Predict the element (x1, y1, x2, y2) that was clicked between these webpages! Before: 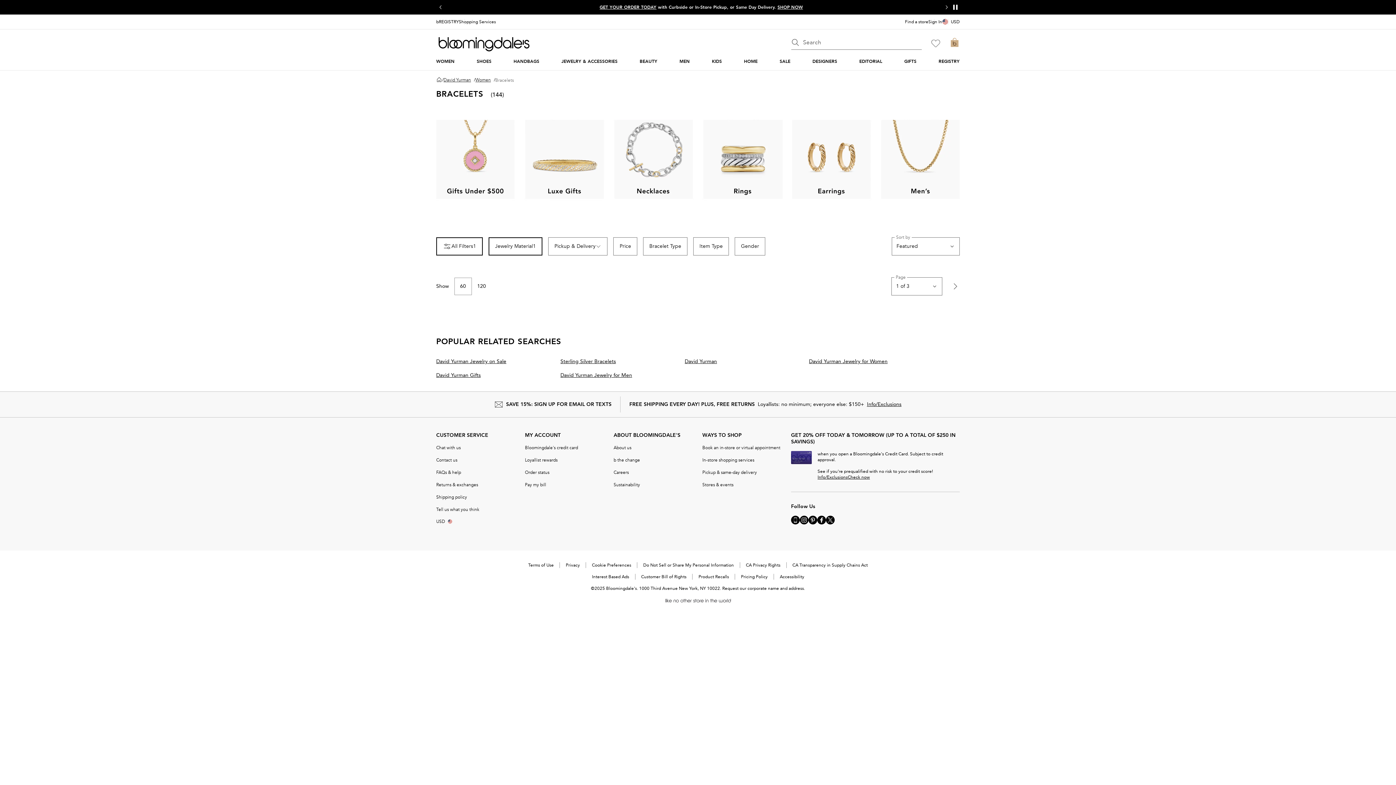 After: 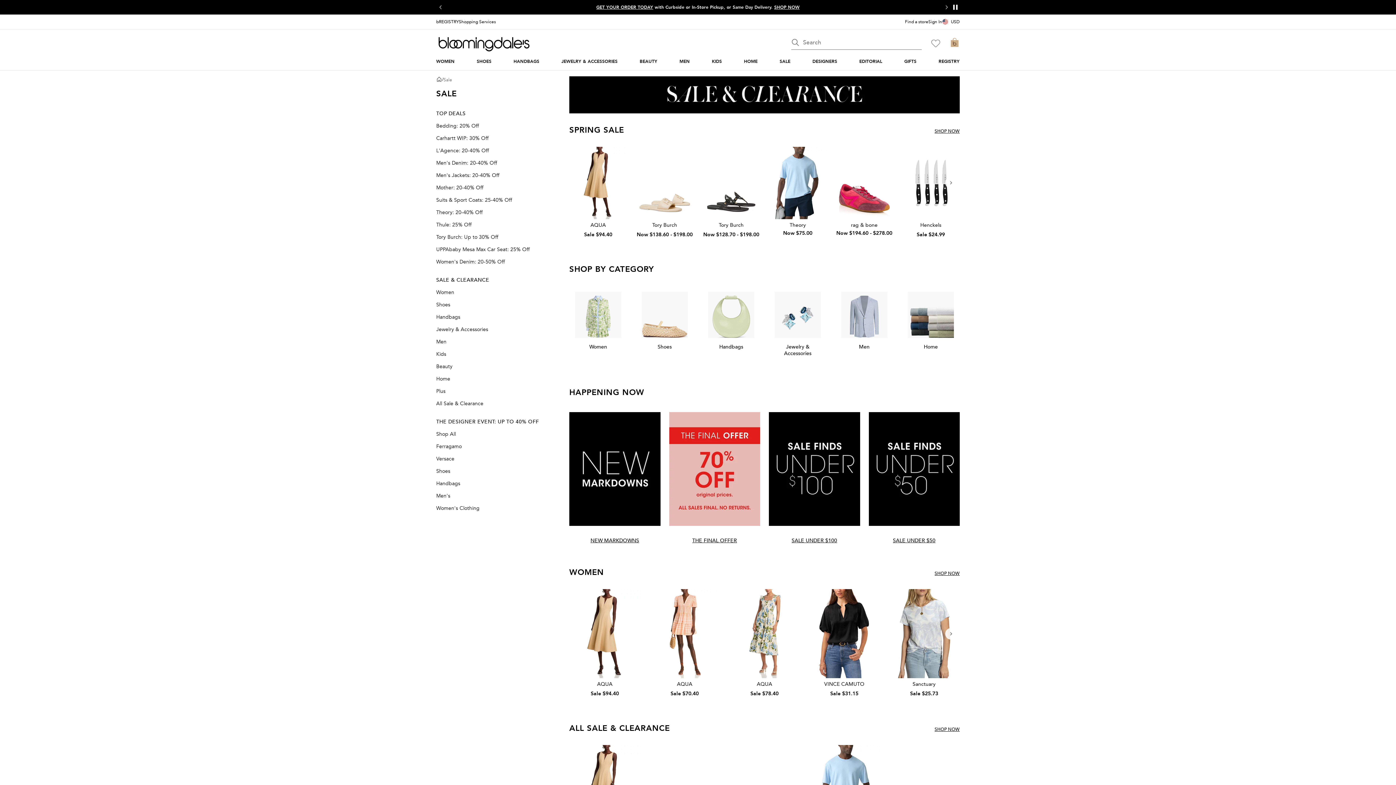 Action: bbox: (779, 58, 790, 64) label: SALE